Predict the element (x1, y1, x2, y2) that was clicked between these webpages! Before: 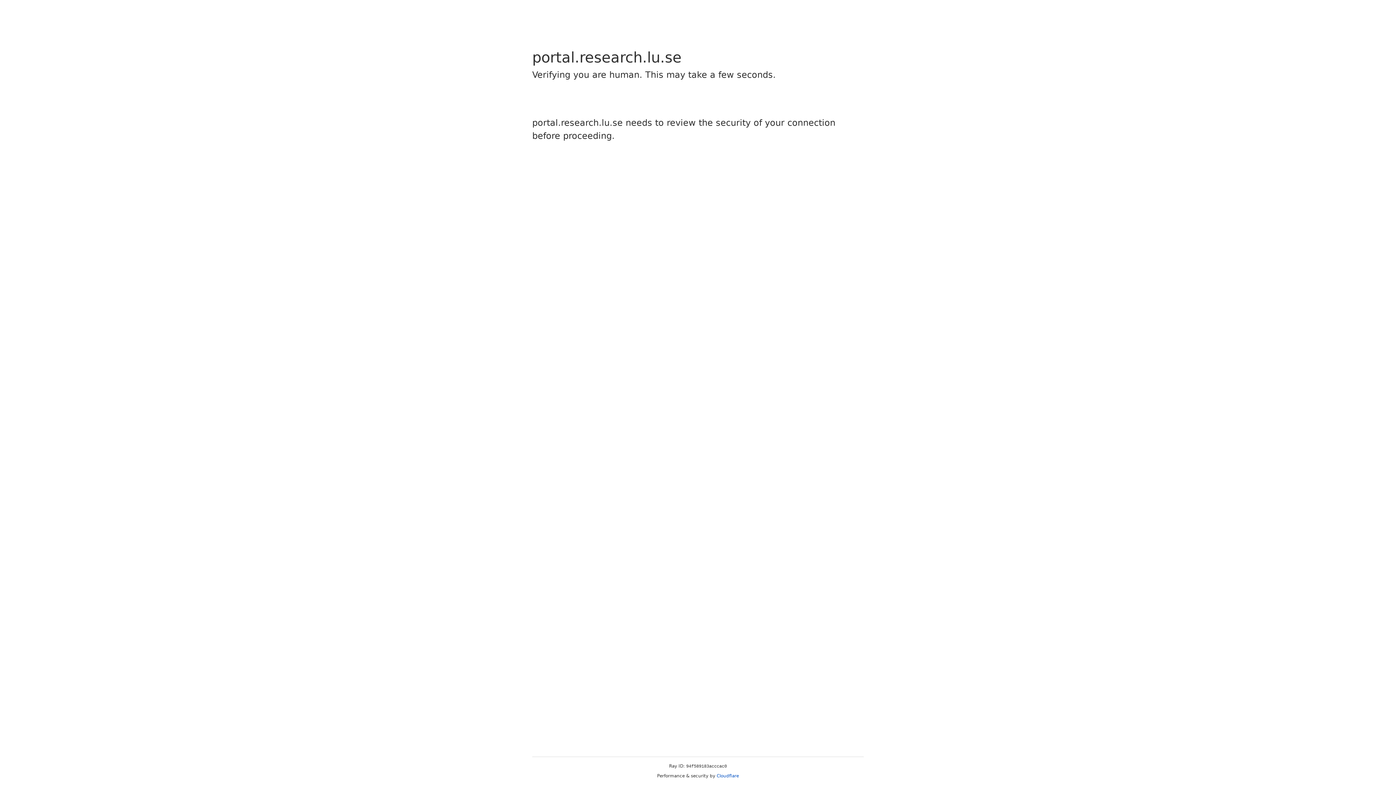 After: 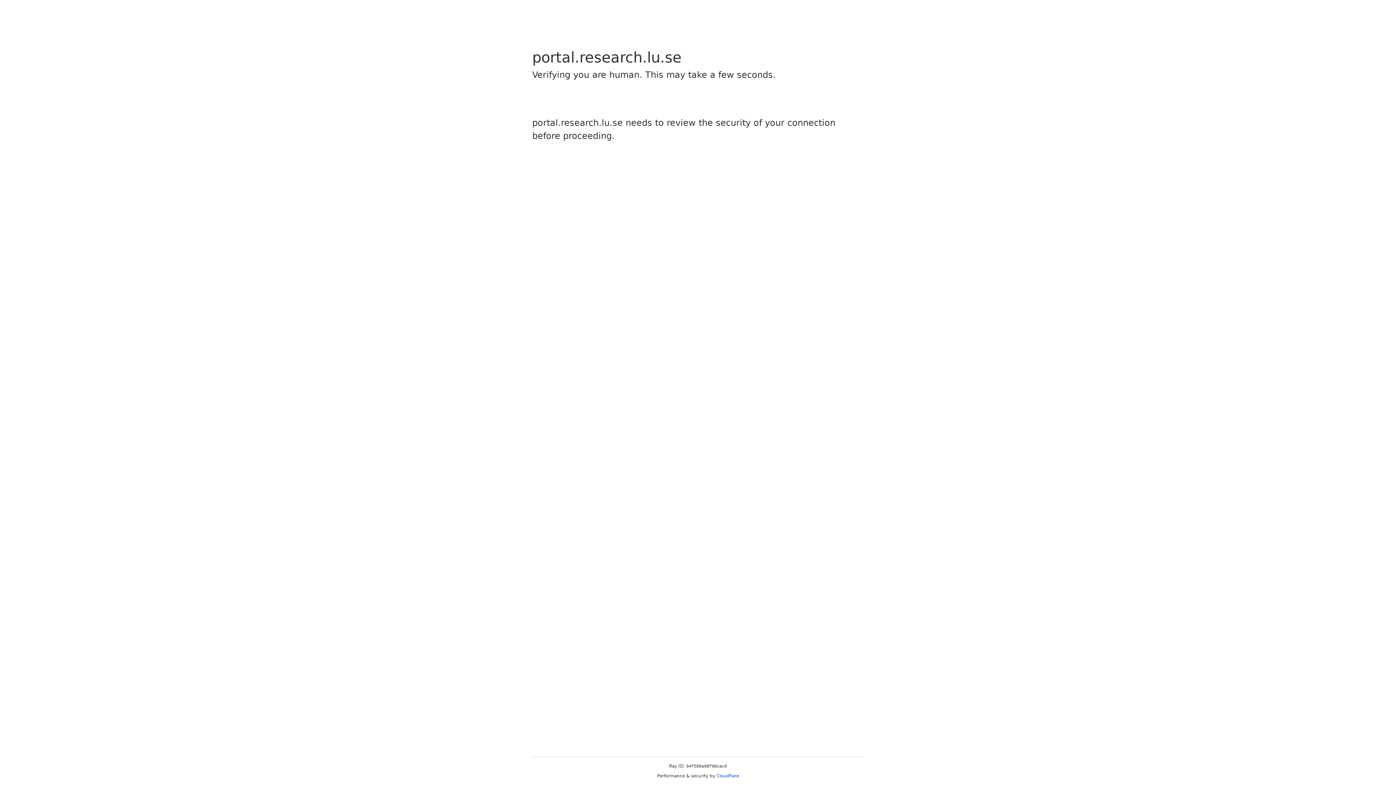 Action: label: Cloudflare bbox: (716, 773, 739, 778)